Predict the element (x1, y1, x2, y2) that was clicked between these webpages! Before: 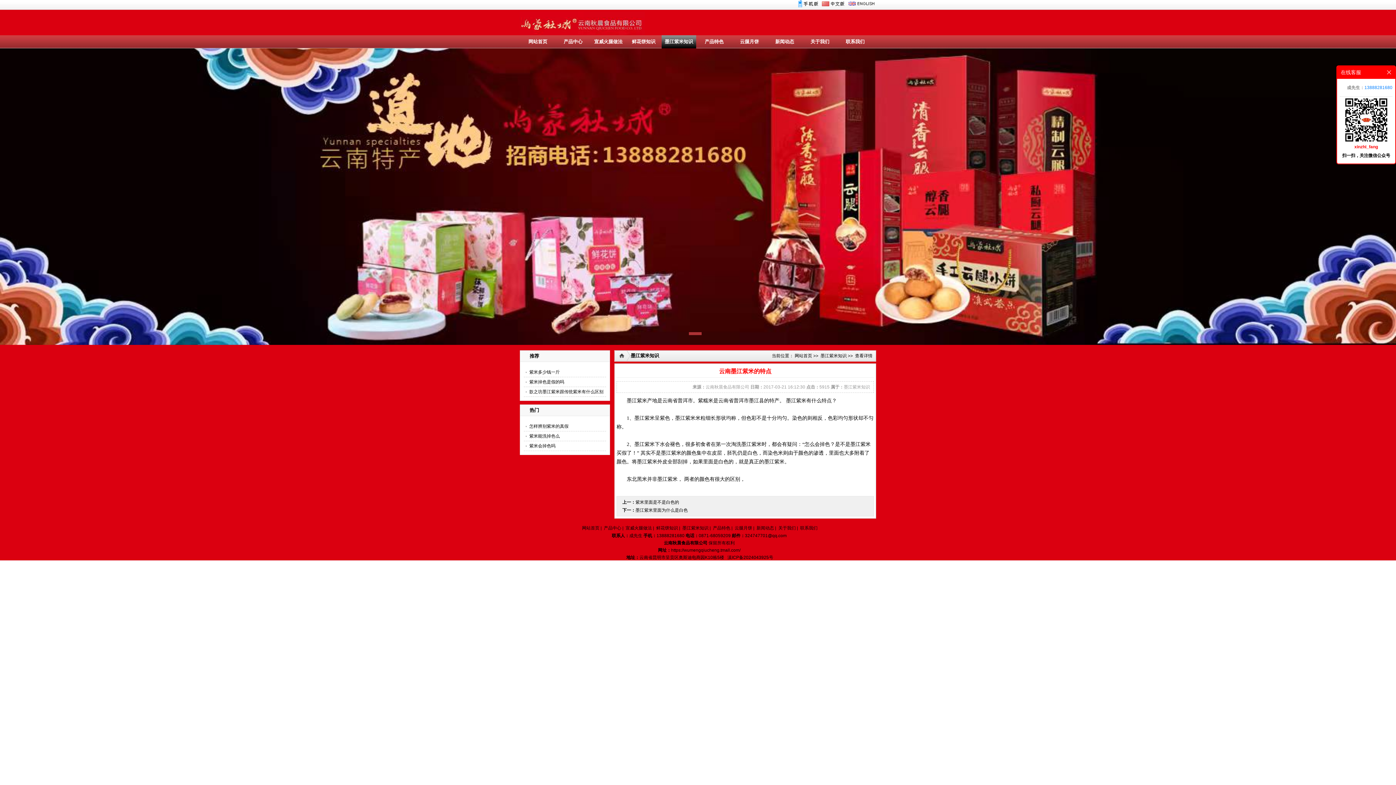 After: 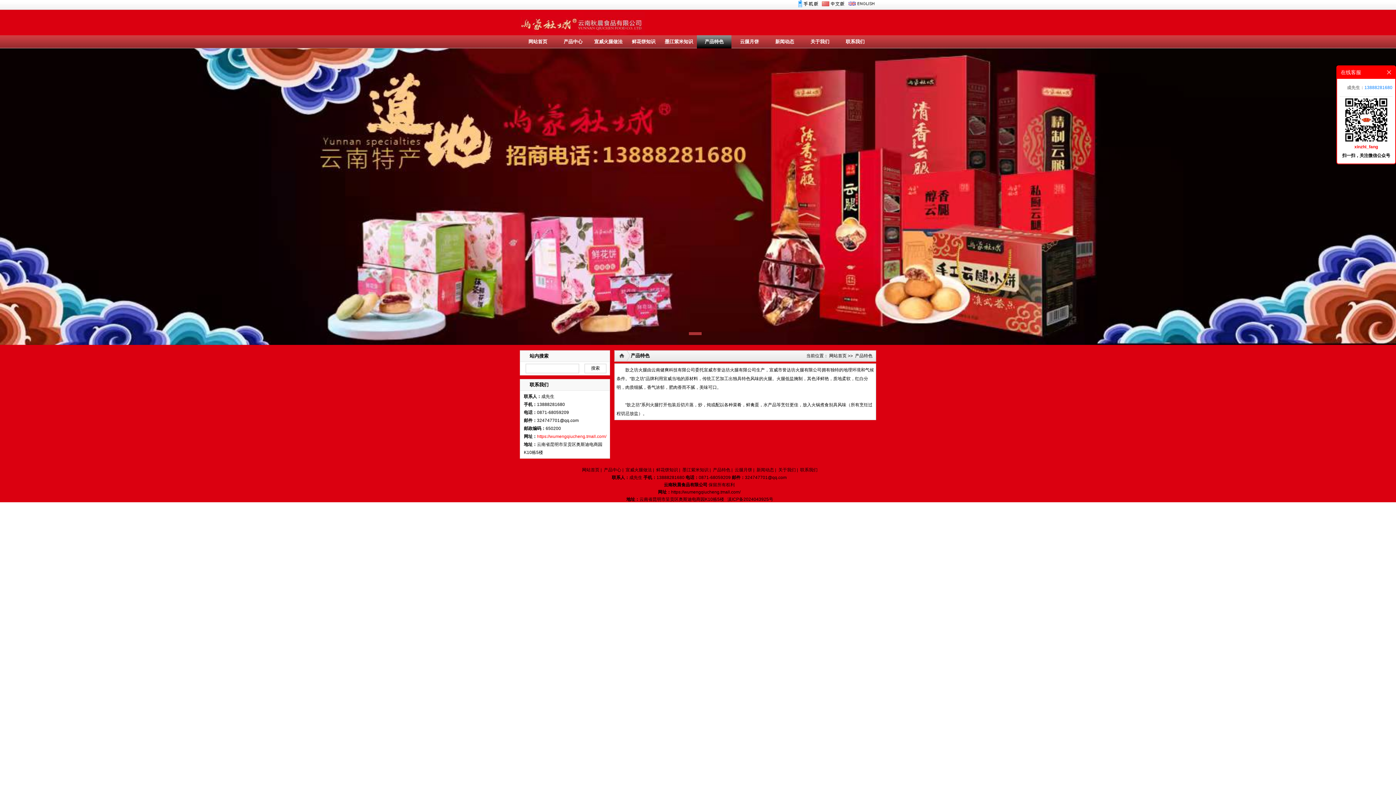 Action: label: 产品特色 bbox: (713, 525, 730, 530)